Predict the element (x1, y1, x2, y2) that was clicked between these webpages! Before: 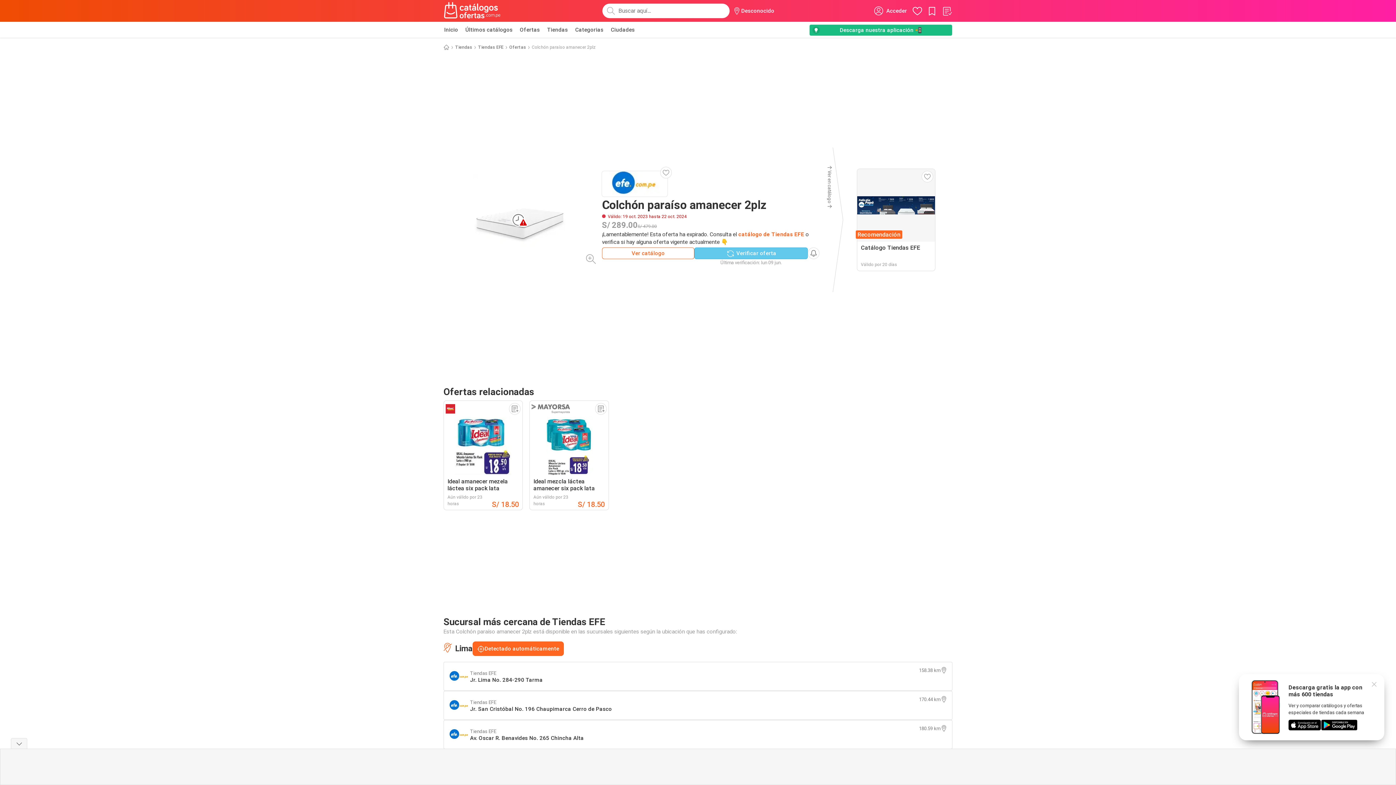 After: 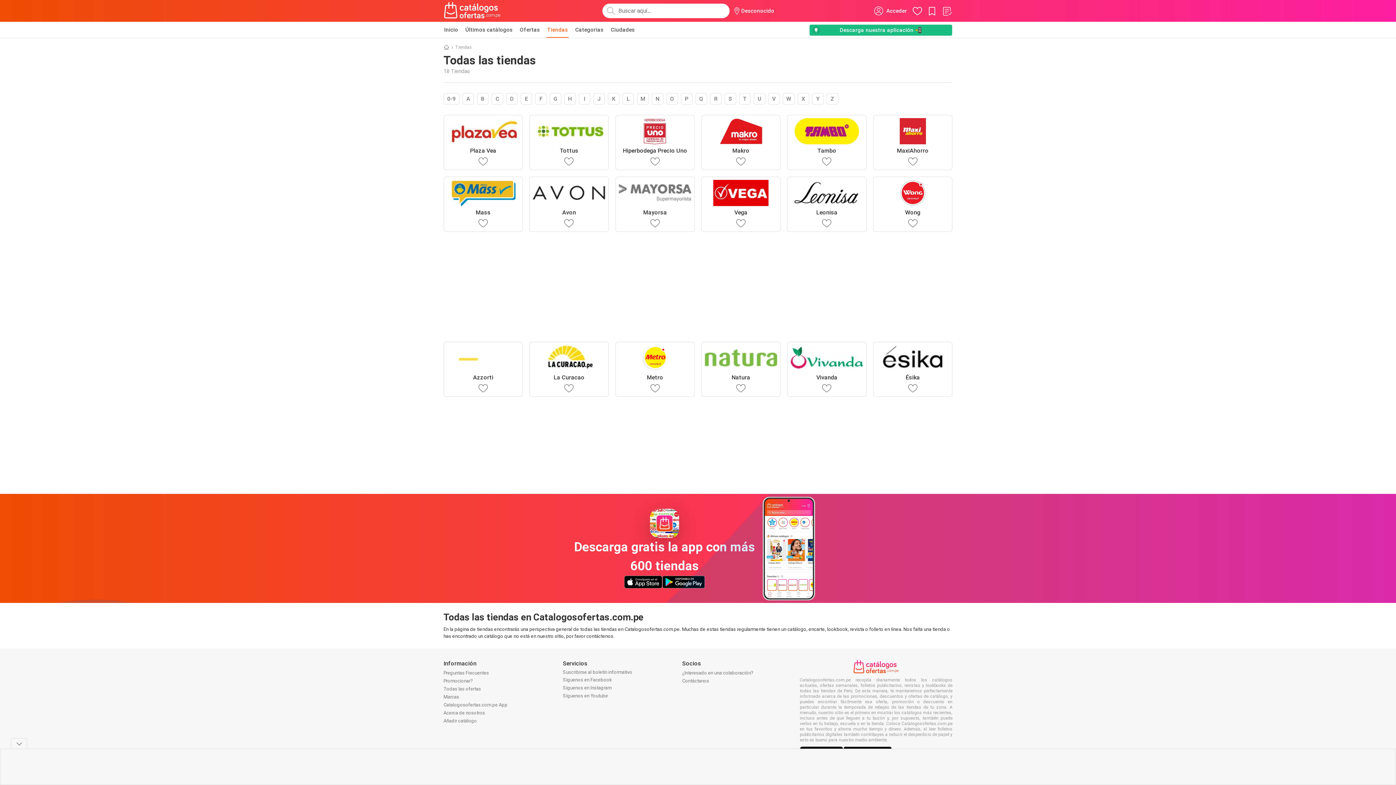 Action: bbox: (455, 43, 472, 50) label: Tiendas